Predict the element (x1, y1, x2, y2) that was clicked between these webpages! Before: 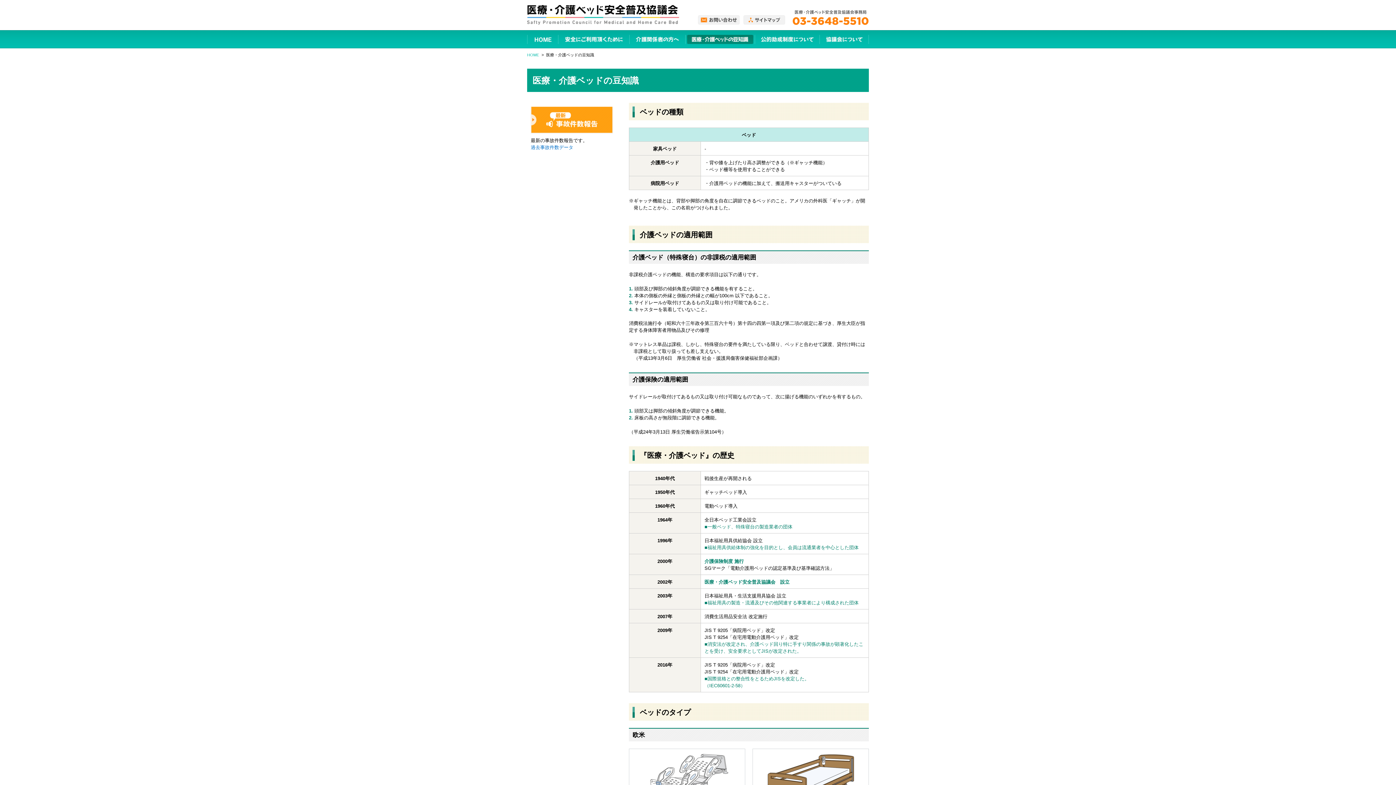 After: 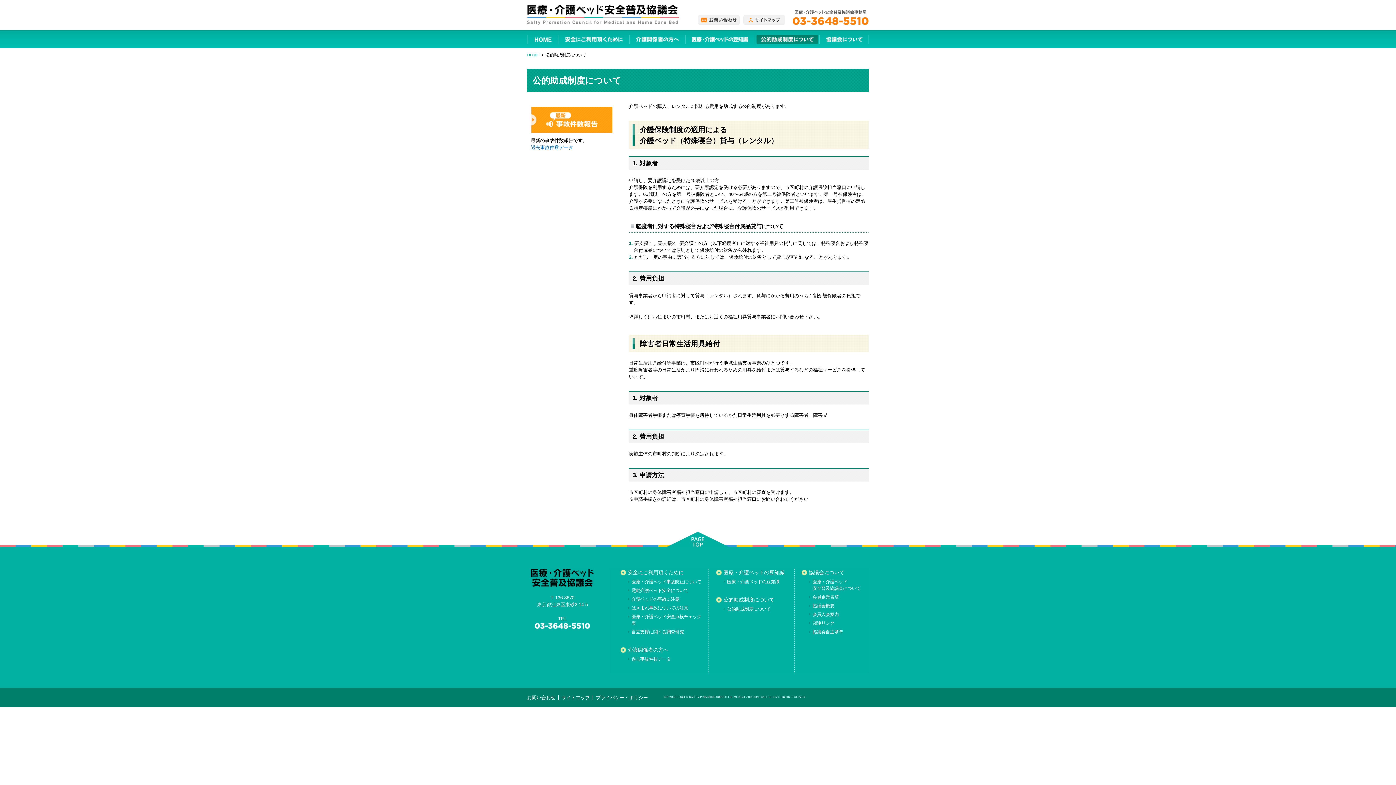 Action: bbox: (754, 42, 819, 47)